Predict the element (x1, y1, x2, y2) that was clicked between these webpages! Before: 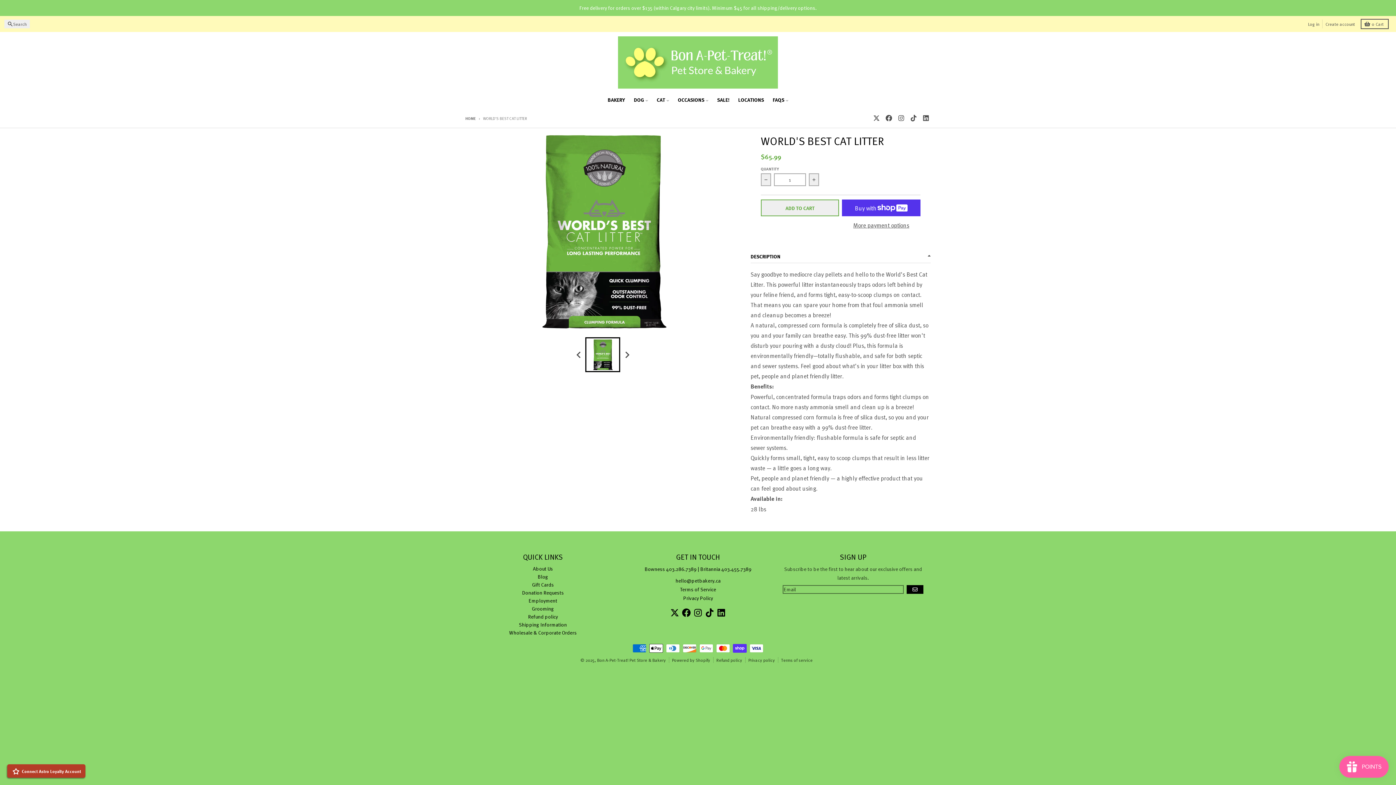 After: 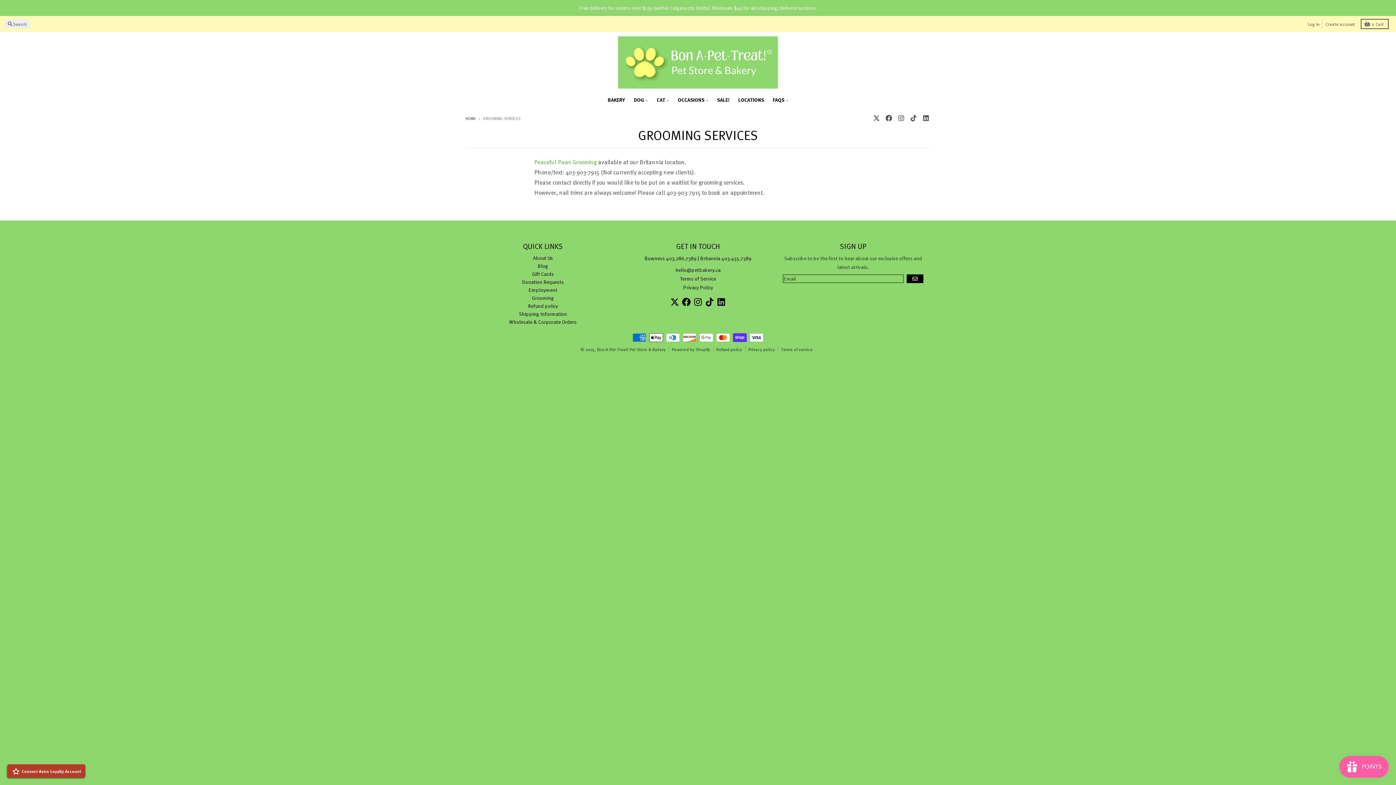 Action: label: Grooming bbox: (531, 605, 554, 612)